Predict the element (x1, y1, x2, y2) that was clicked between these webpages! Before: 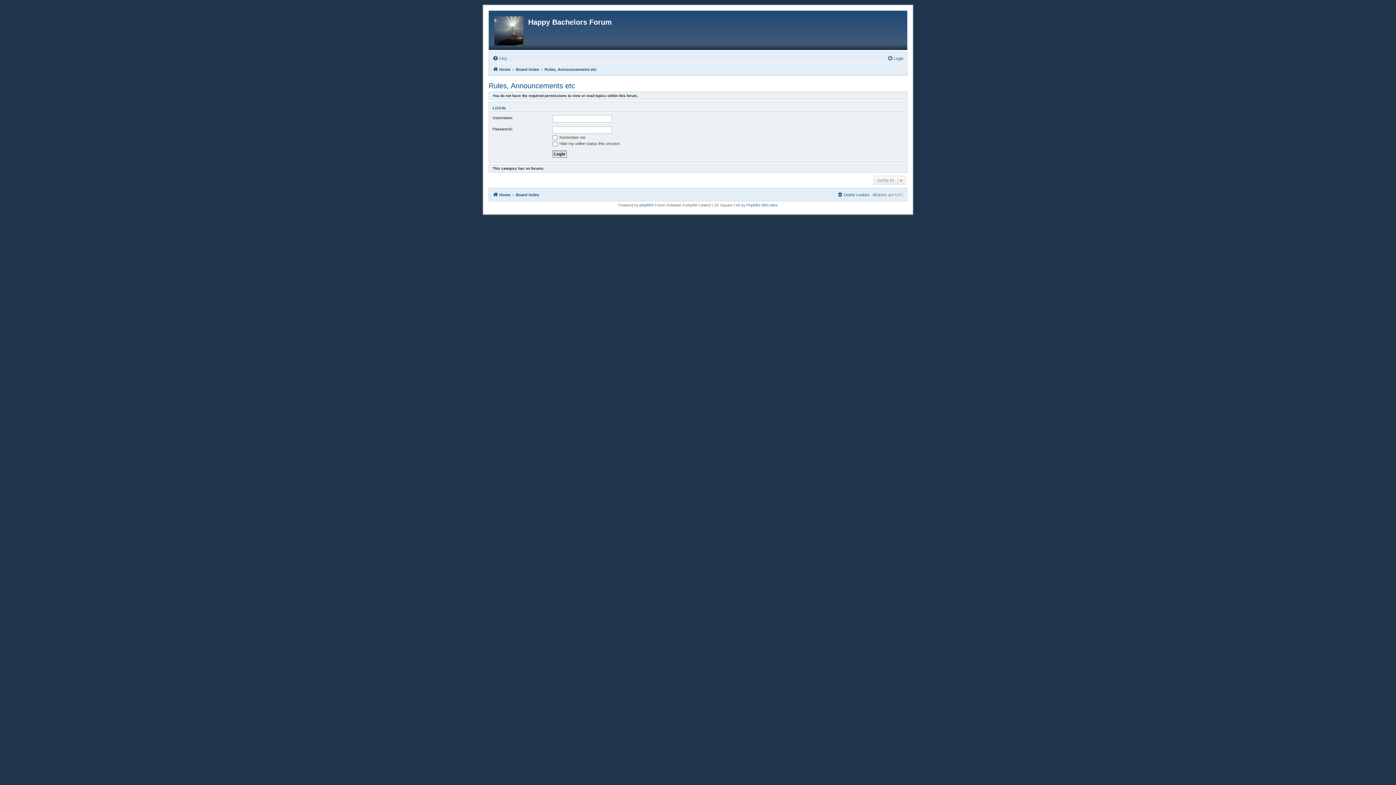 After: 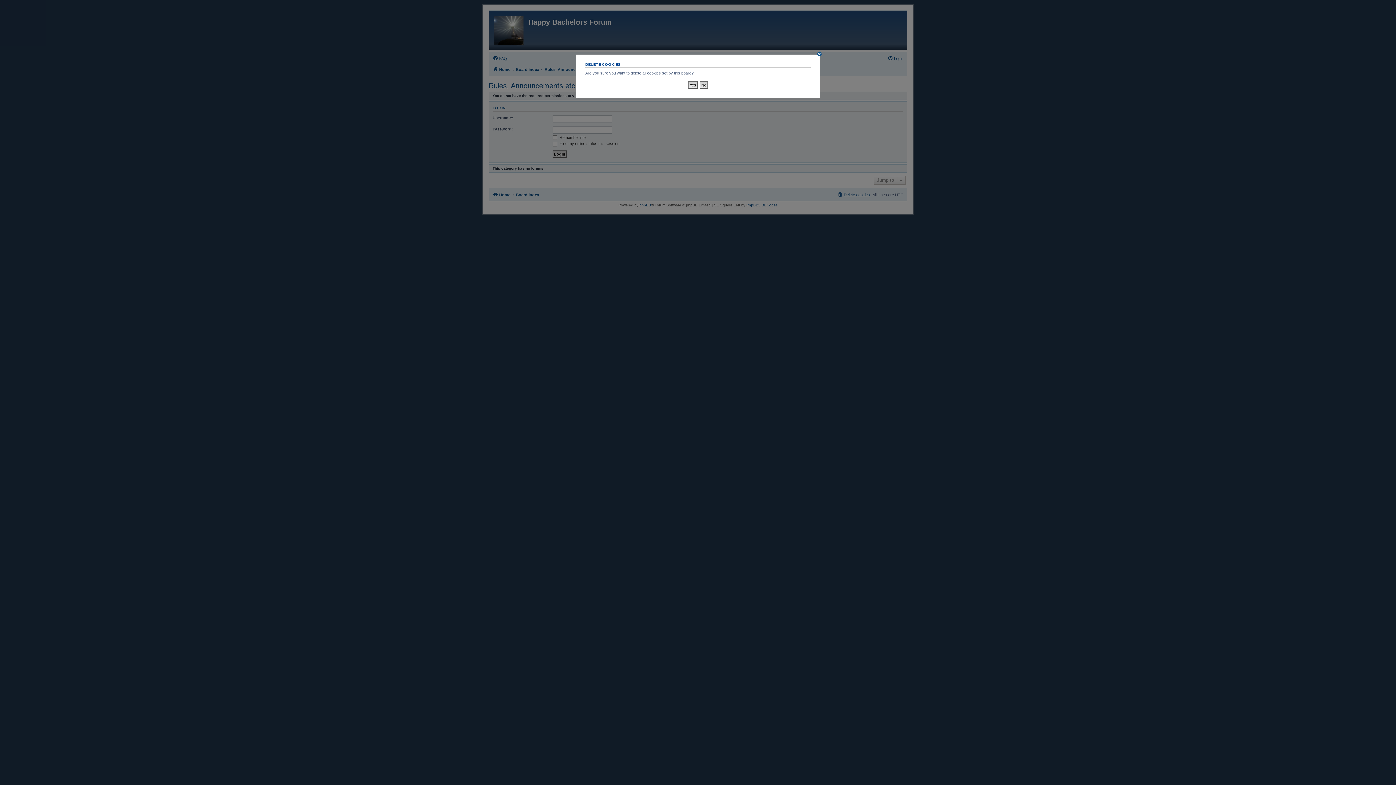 Action: label: Delete cookies bbox: (837, 190, 870, 199)